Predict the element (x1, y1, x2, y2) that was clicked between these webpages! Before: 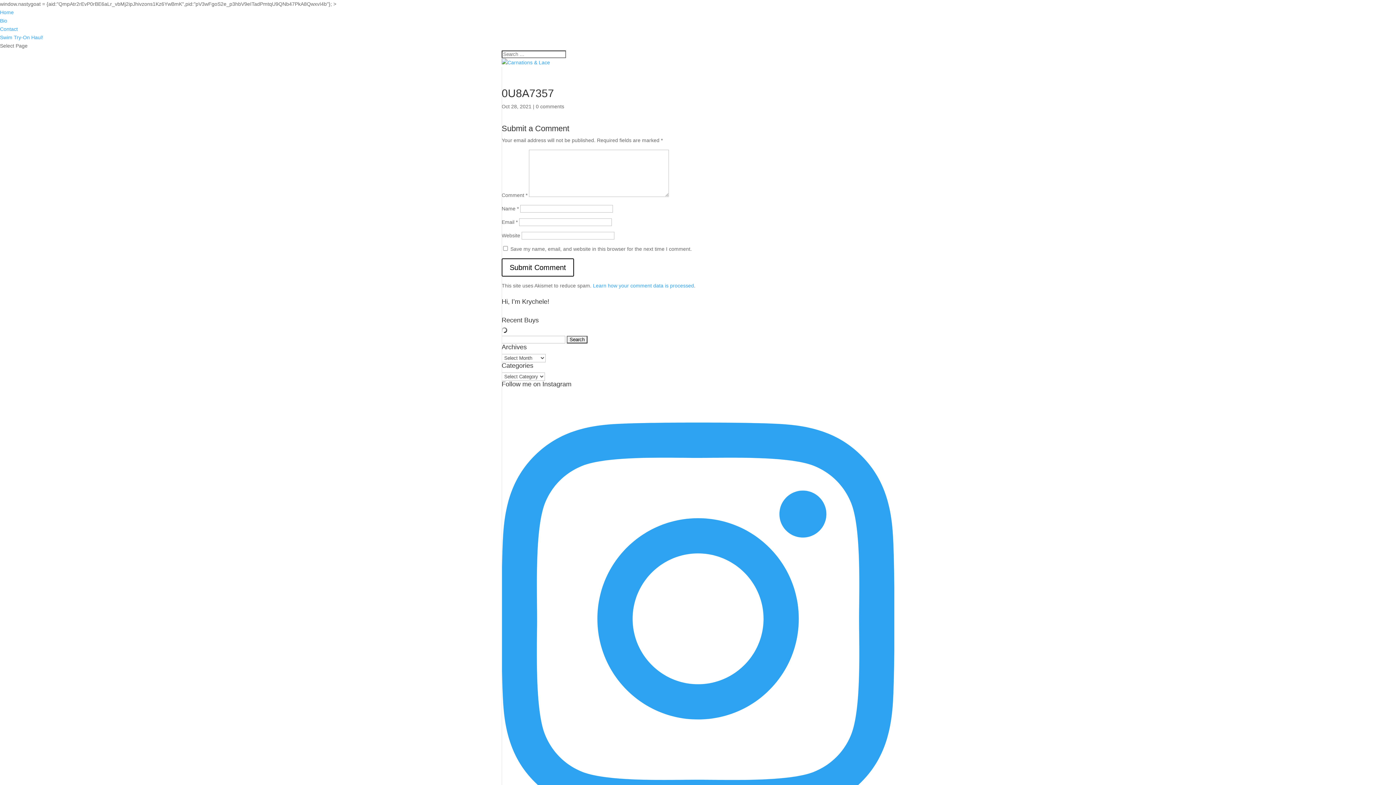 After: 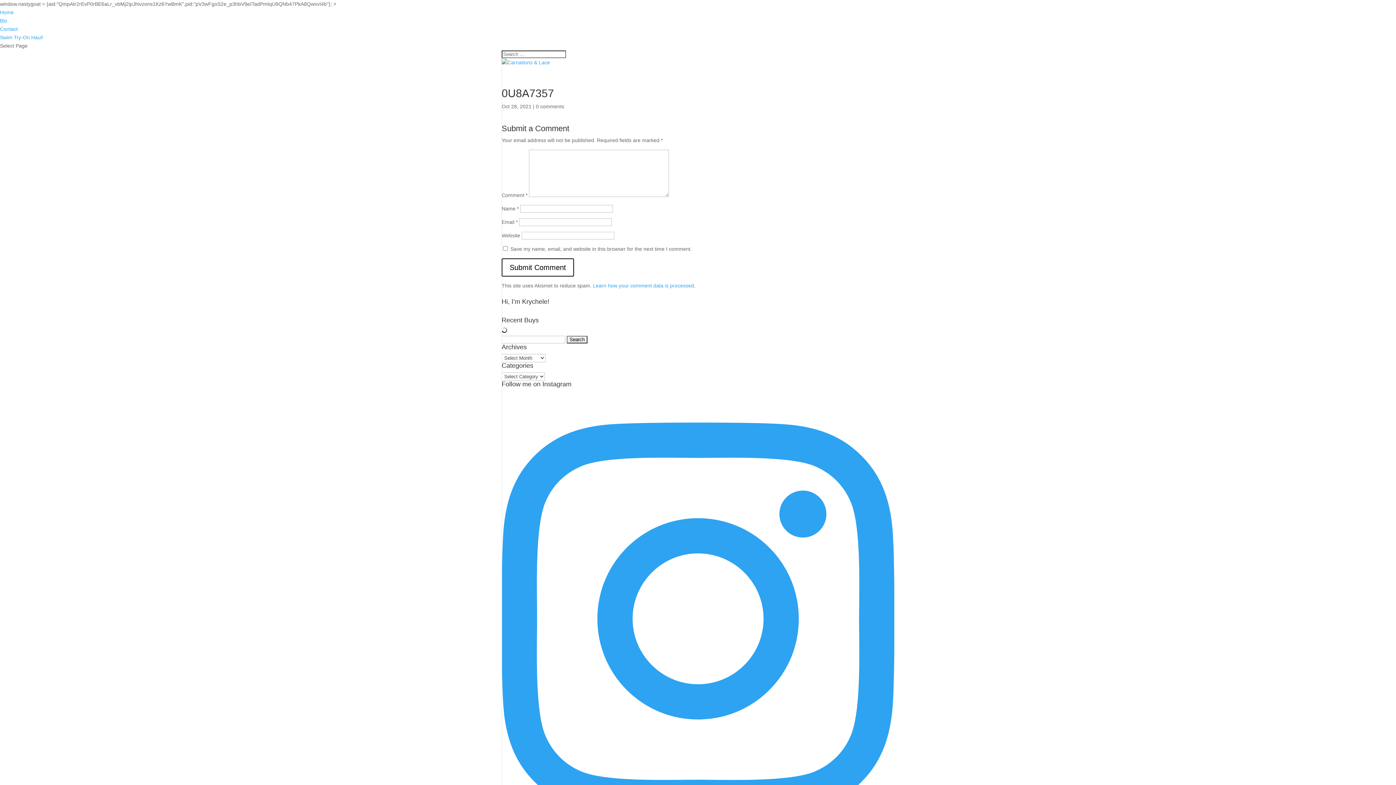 Action: label: Learn how your comment data is processed bbox: (593, 282, 694, 288)